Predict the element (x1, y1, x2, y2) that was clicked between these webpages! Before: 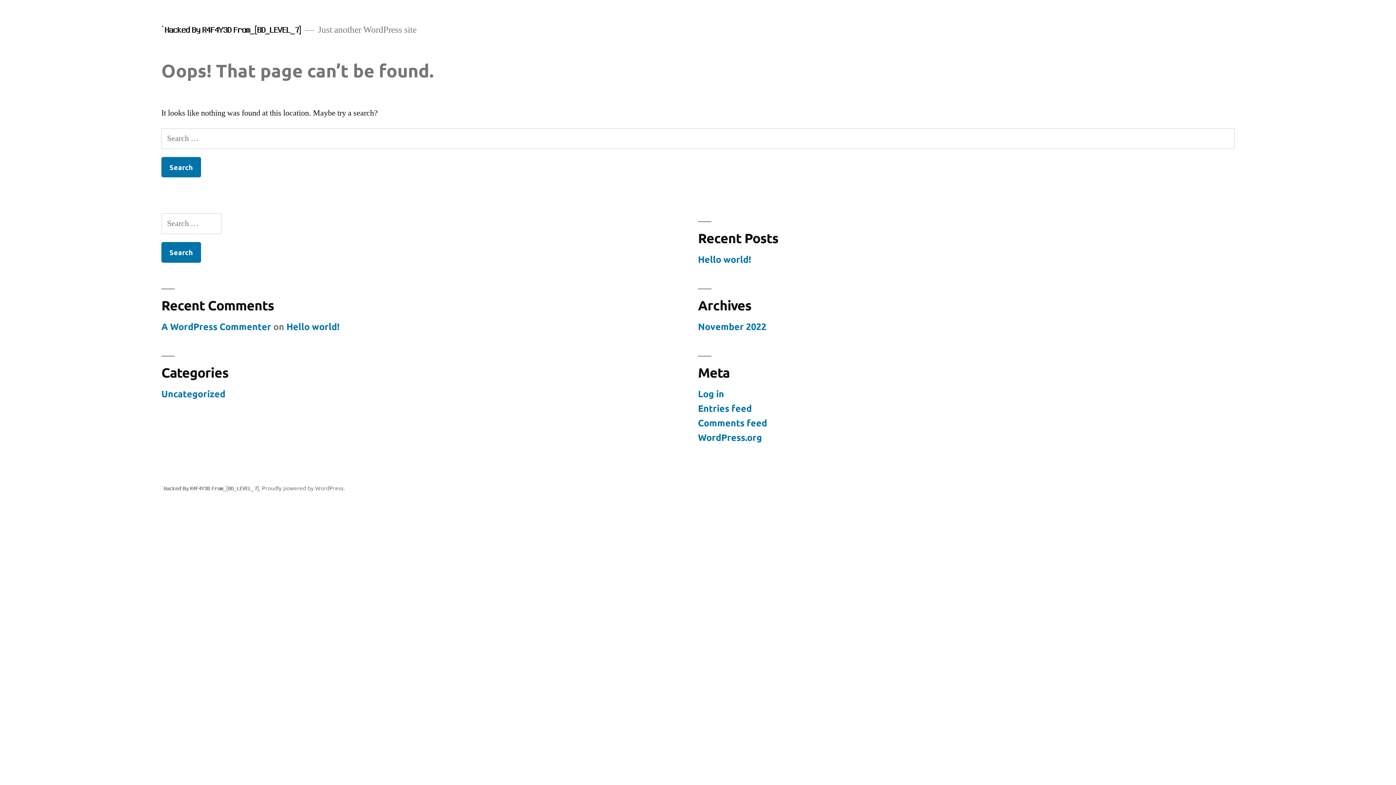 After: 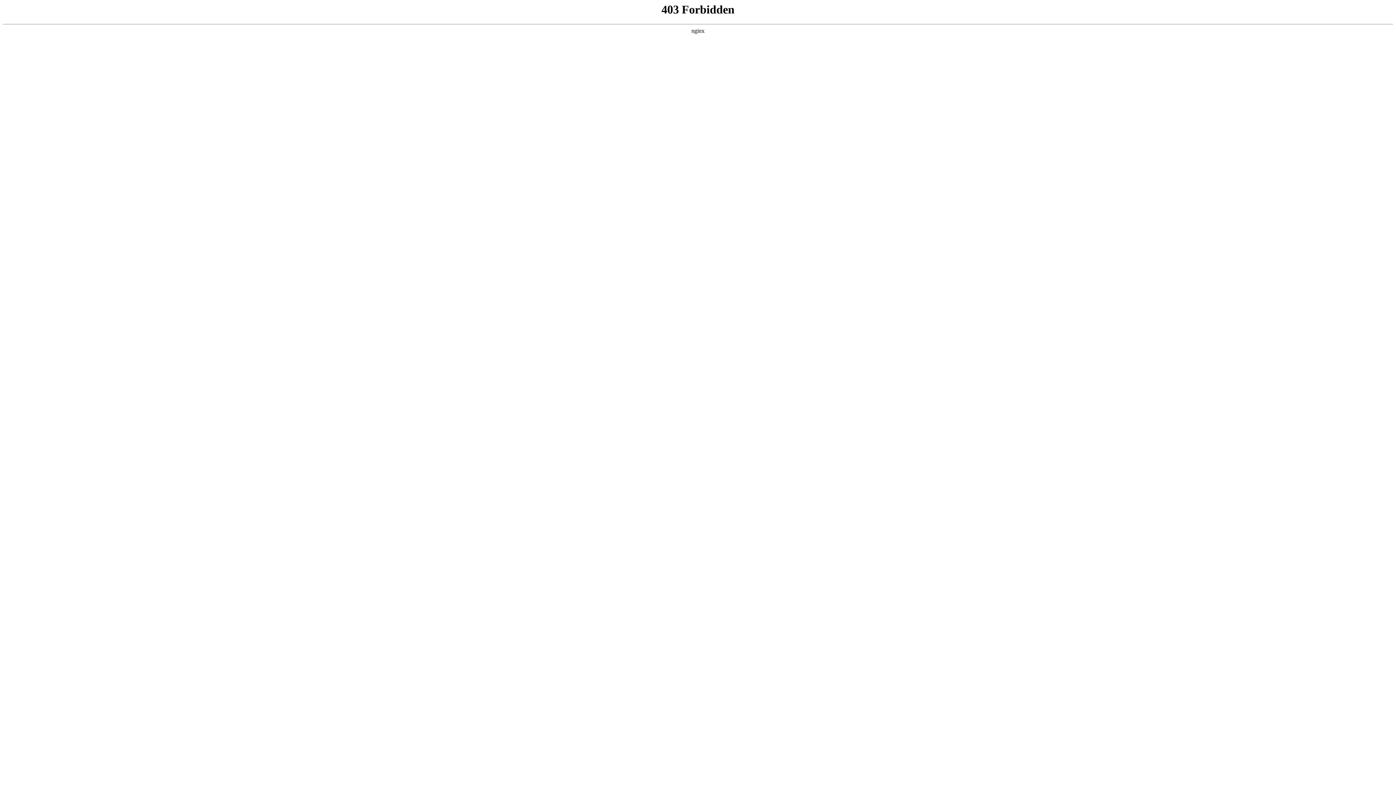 Action: bbox: (161, 320, 271, 332) label: A WordPress Commenter